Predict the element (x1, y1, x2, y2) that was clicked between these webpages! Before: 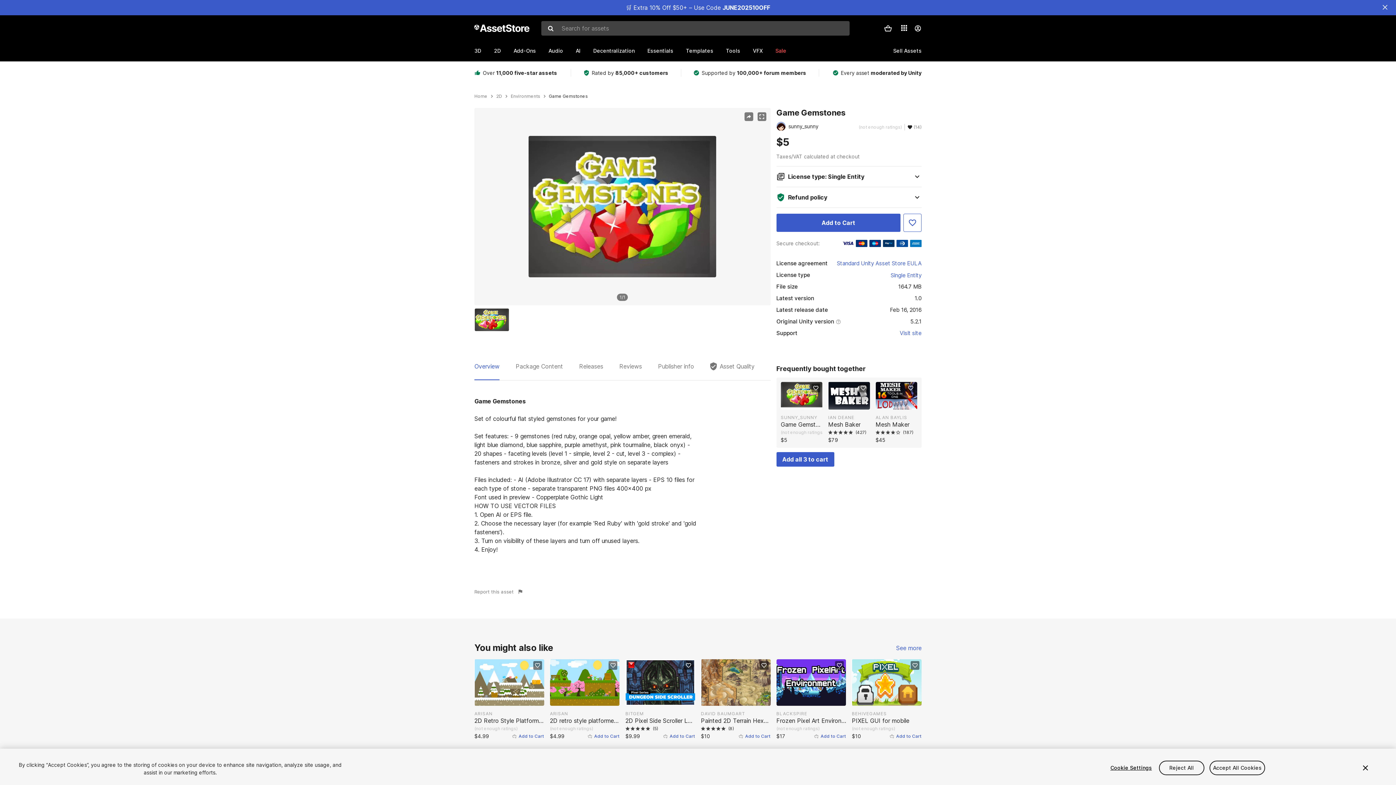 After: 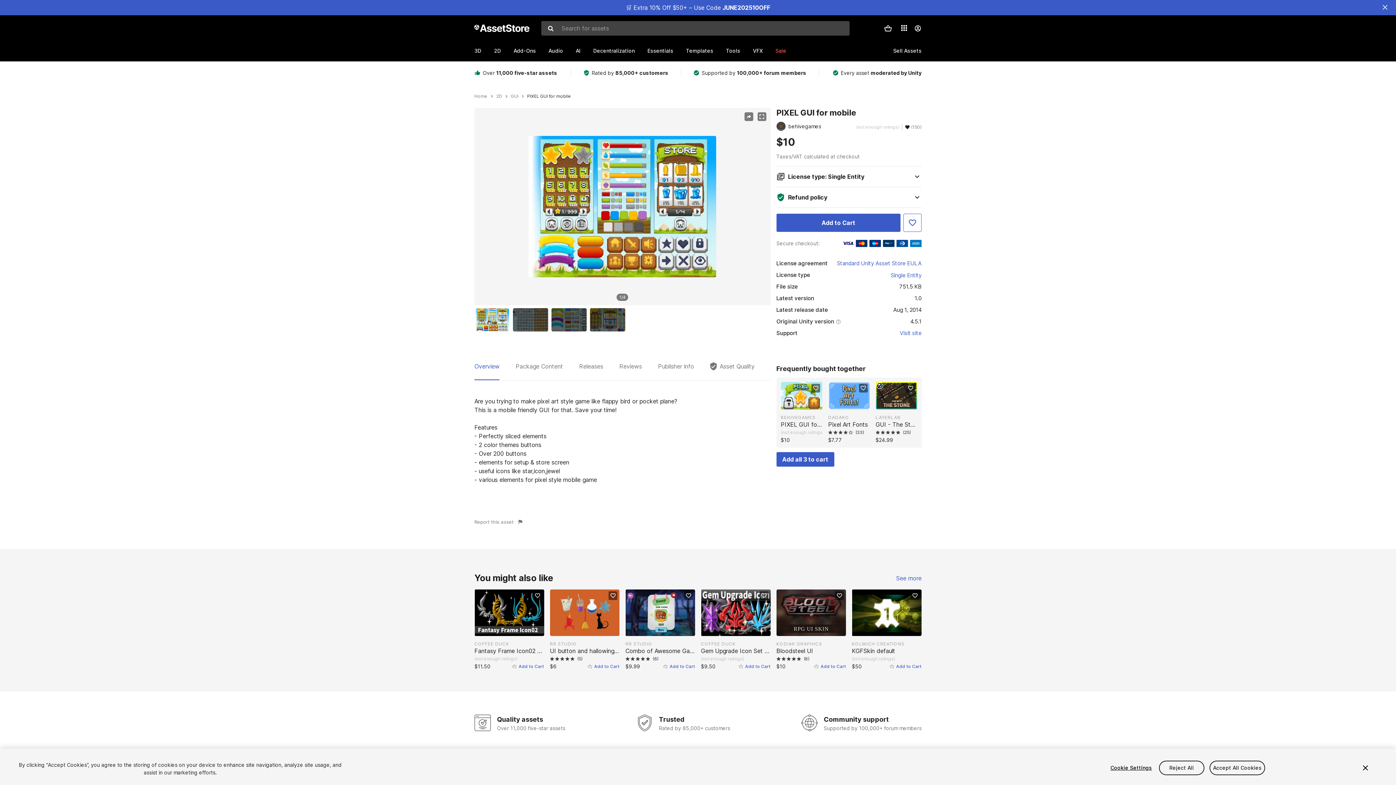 Action: bbox: (852, 716, 921, 732) label: PIXEL GUI for mobile
(not enough ratings)